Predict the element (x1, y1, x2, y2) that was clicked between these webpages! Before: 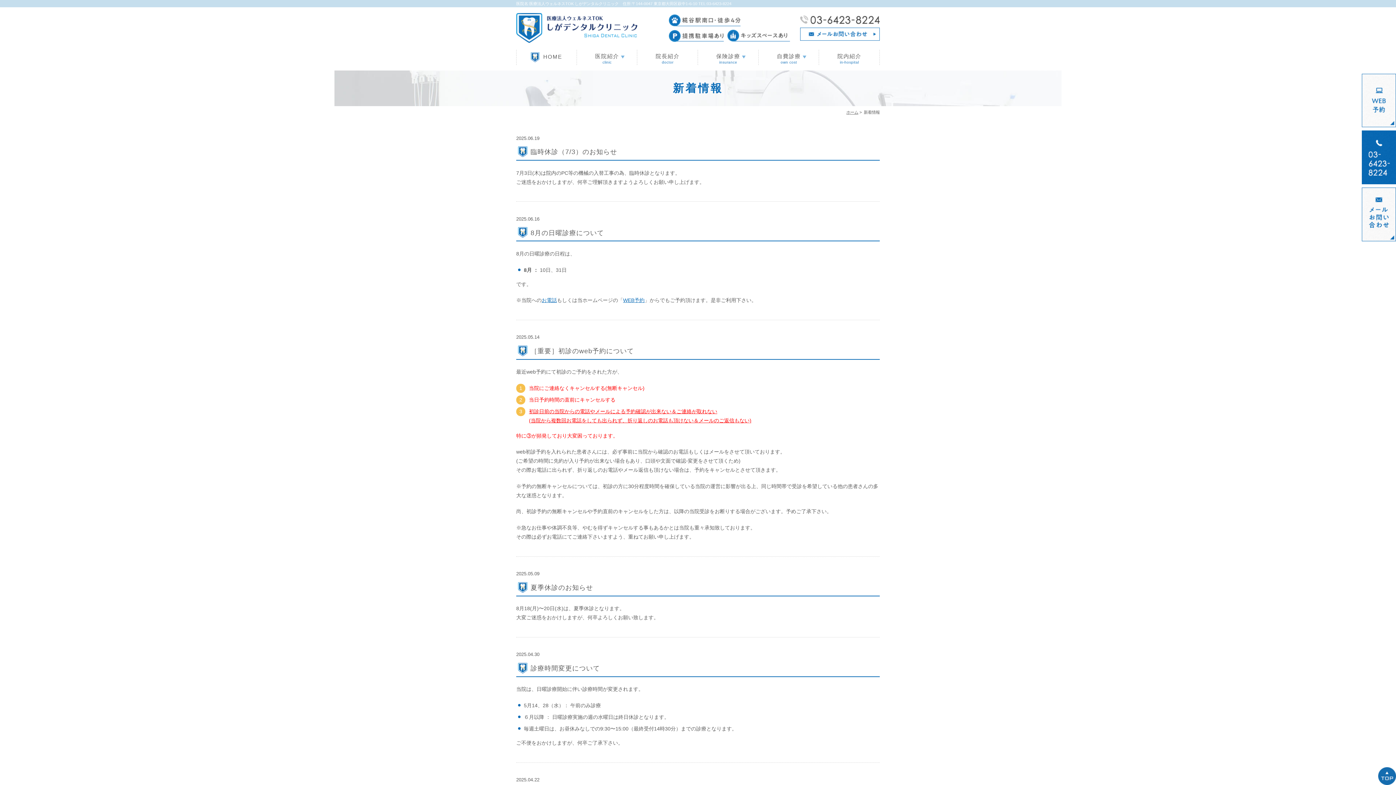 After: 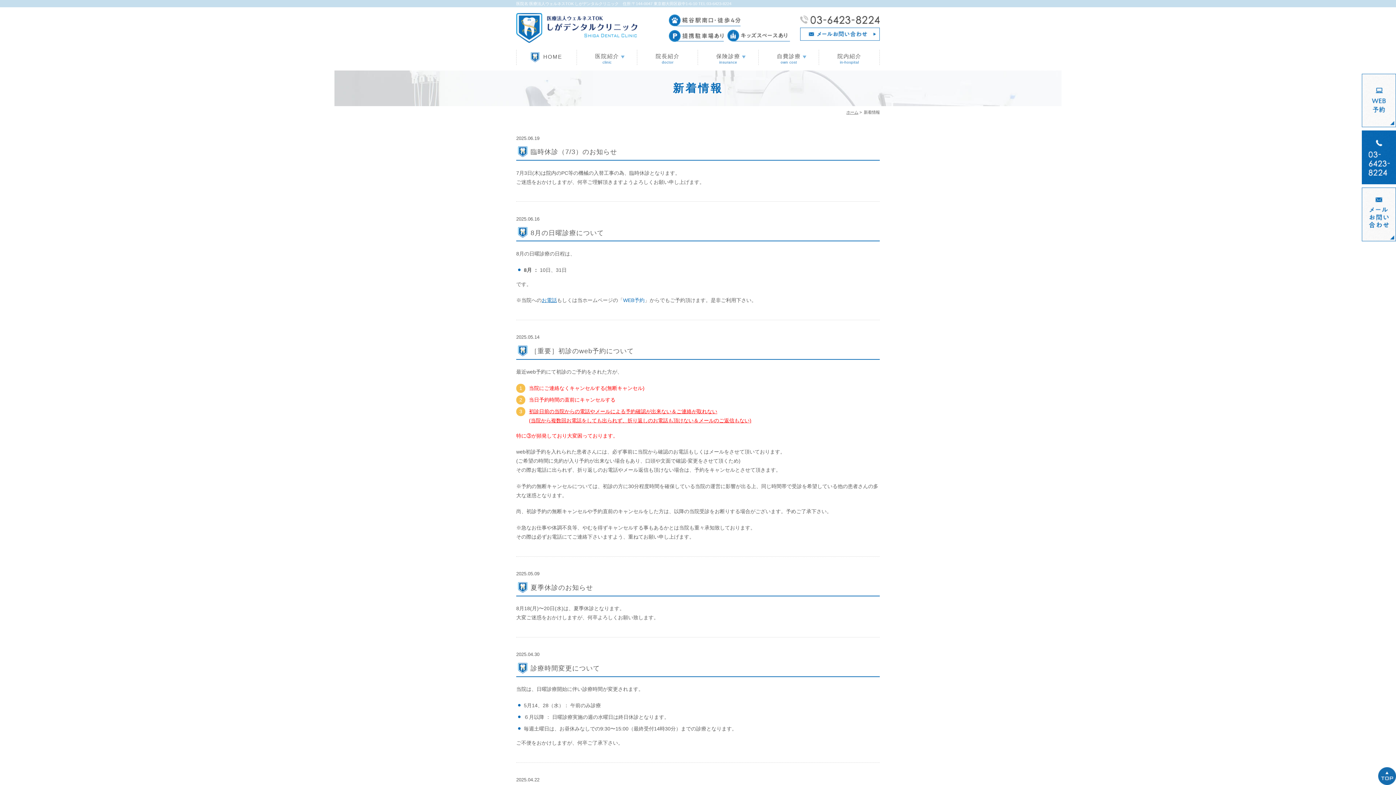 Action: label: WEB予約 bbox: (623, 297, 644, 303)